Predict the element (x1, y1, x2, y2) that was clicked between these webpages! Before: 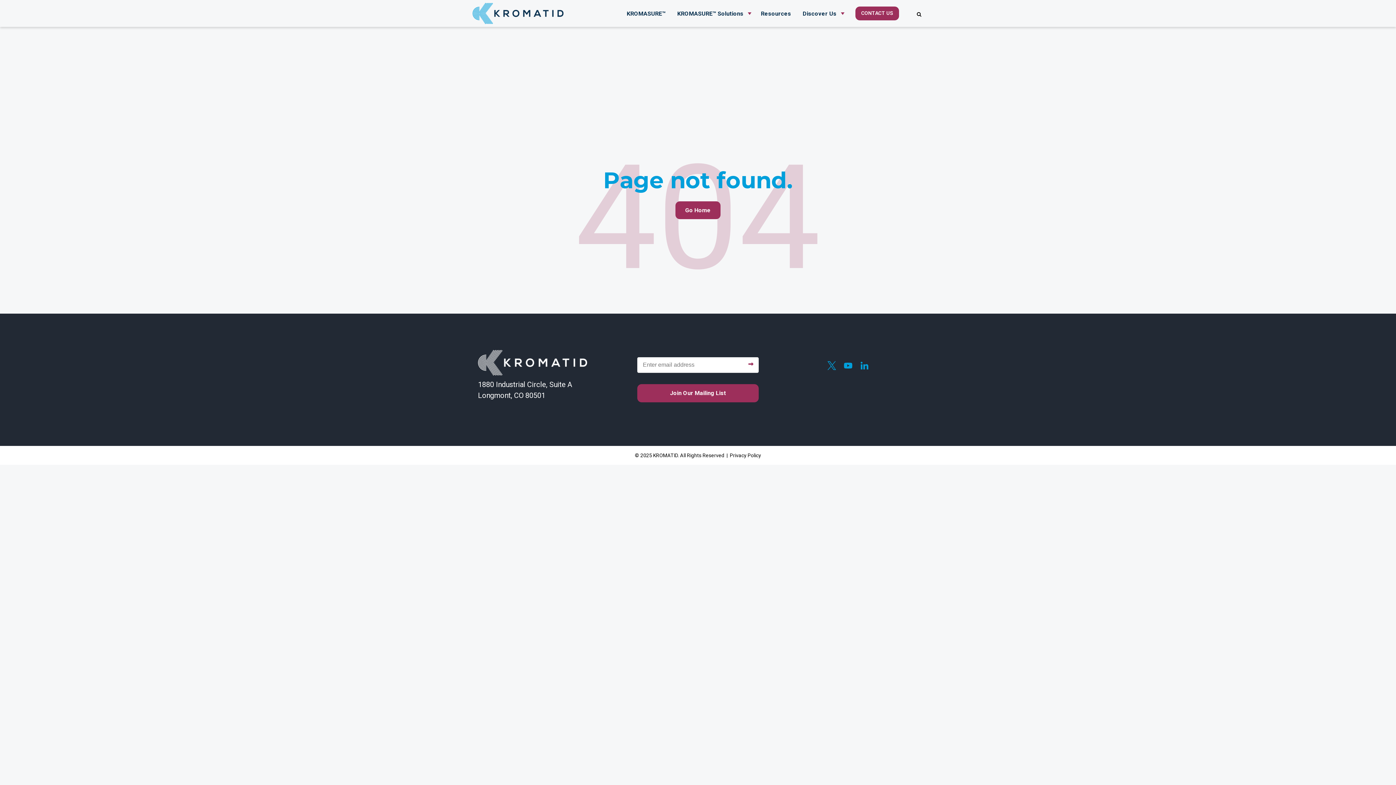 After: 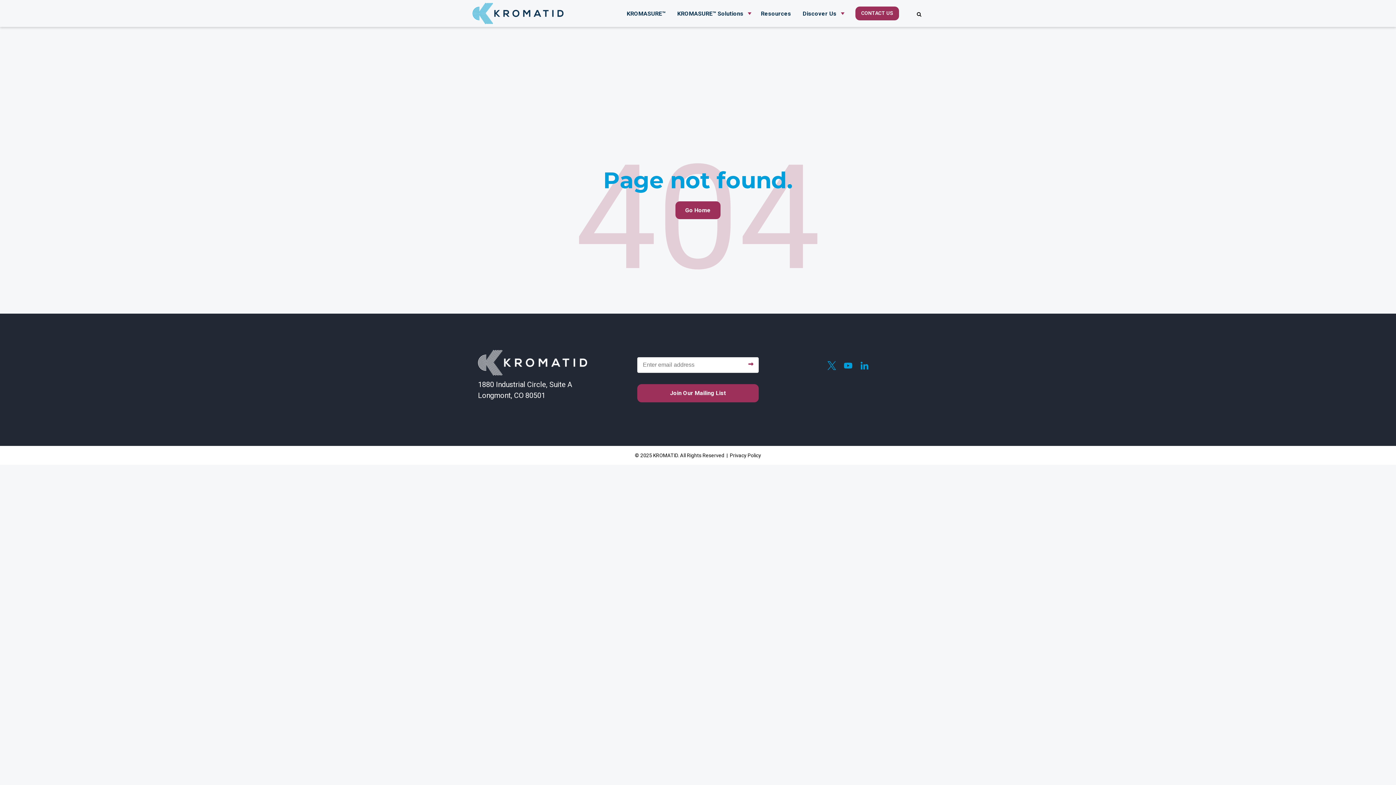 Action: bbox: (637, 384, 758, 402) label: Join our mailing list